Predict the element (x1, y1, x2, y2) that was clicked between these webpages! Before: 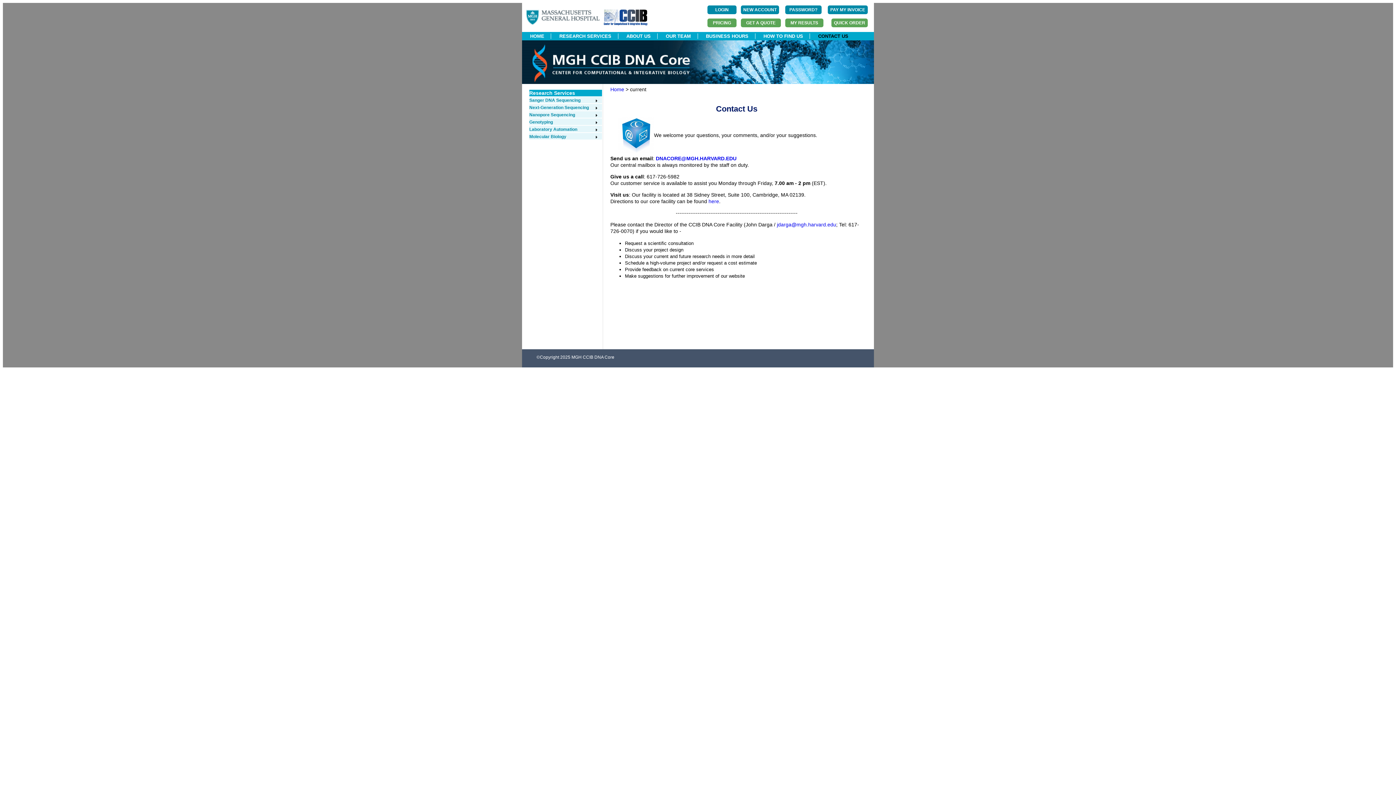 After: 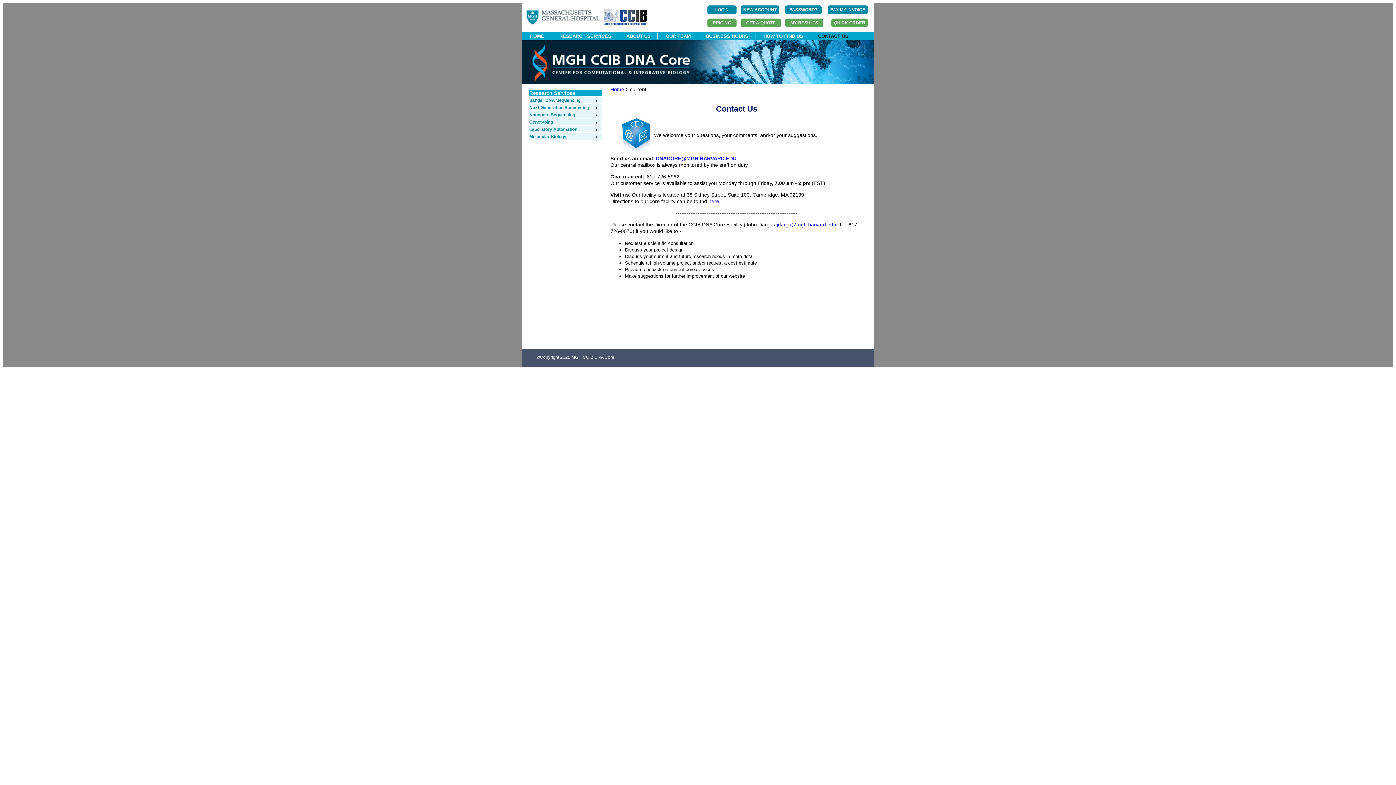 Action: label: DNACORE@MGH.HARVARD.EDU bbox: (656, 155, 736, 161)